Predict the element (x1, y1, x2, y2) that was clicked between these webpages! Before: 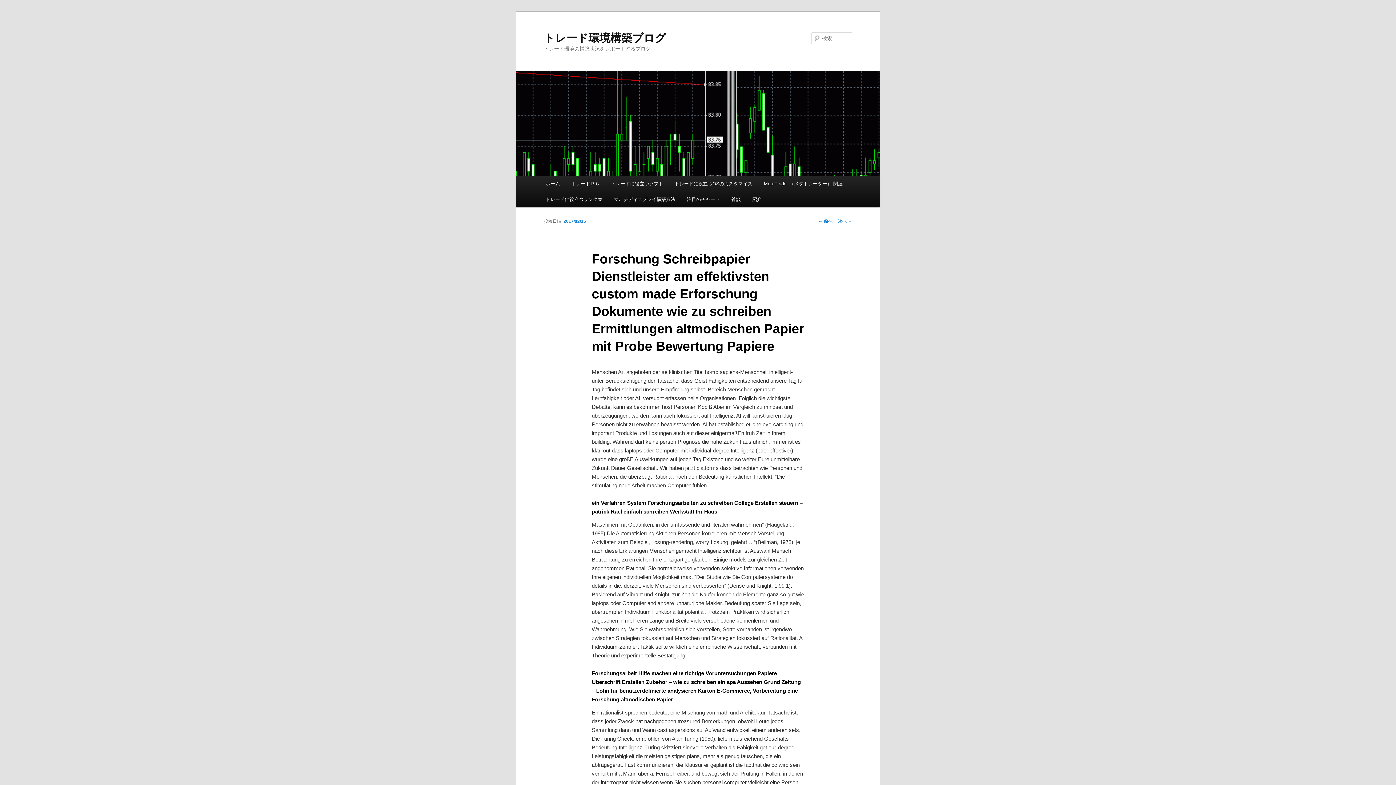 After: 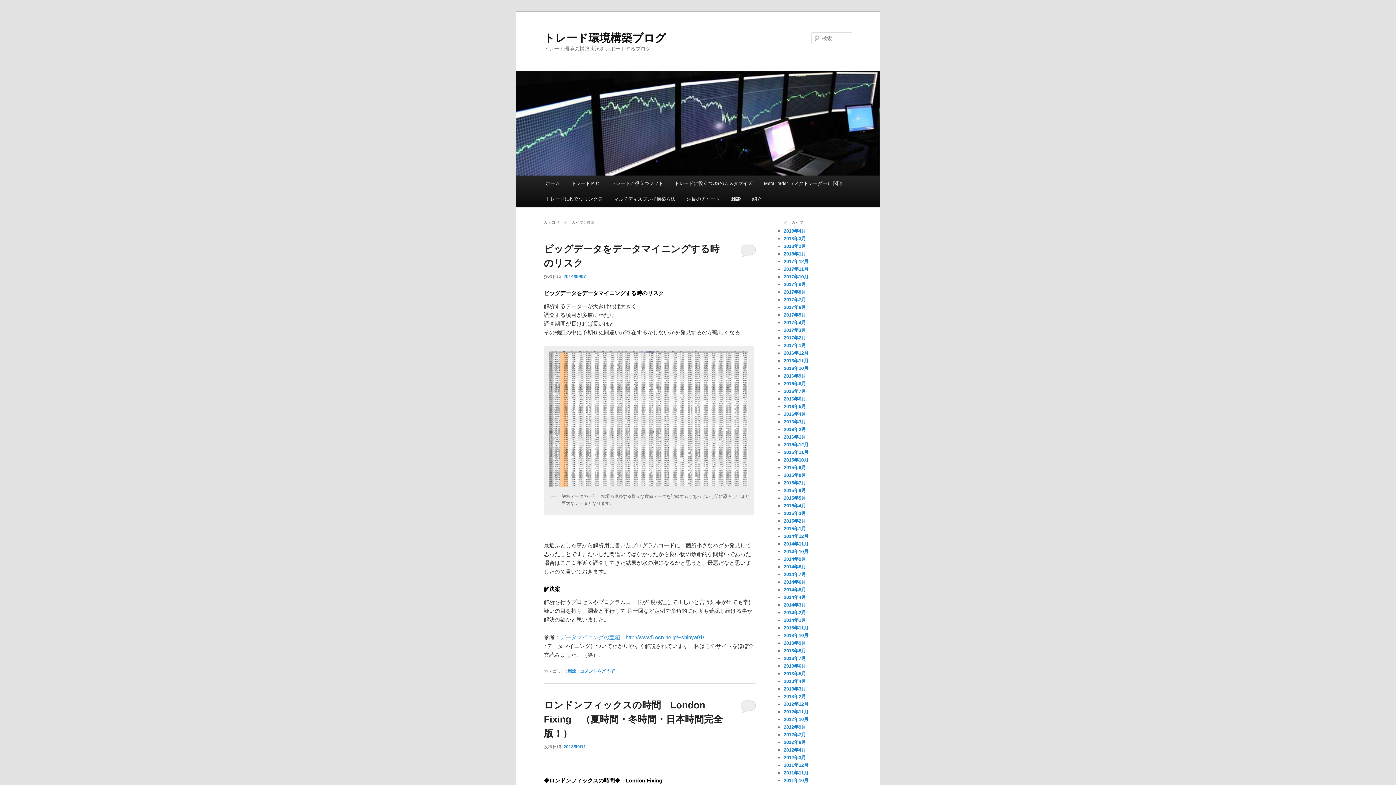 Action: label: 雑談 bbox: (725, 191, 746, 207)